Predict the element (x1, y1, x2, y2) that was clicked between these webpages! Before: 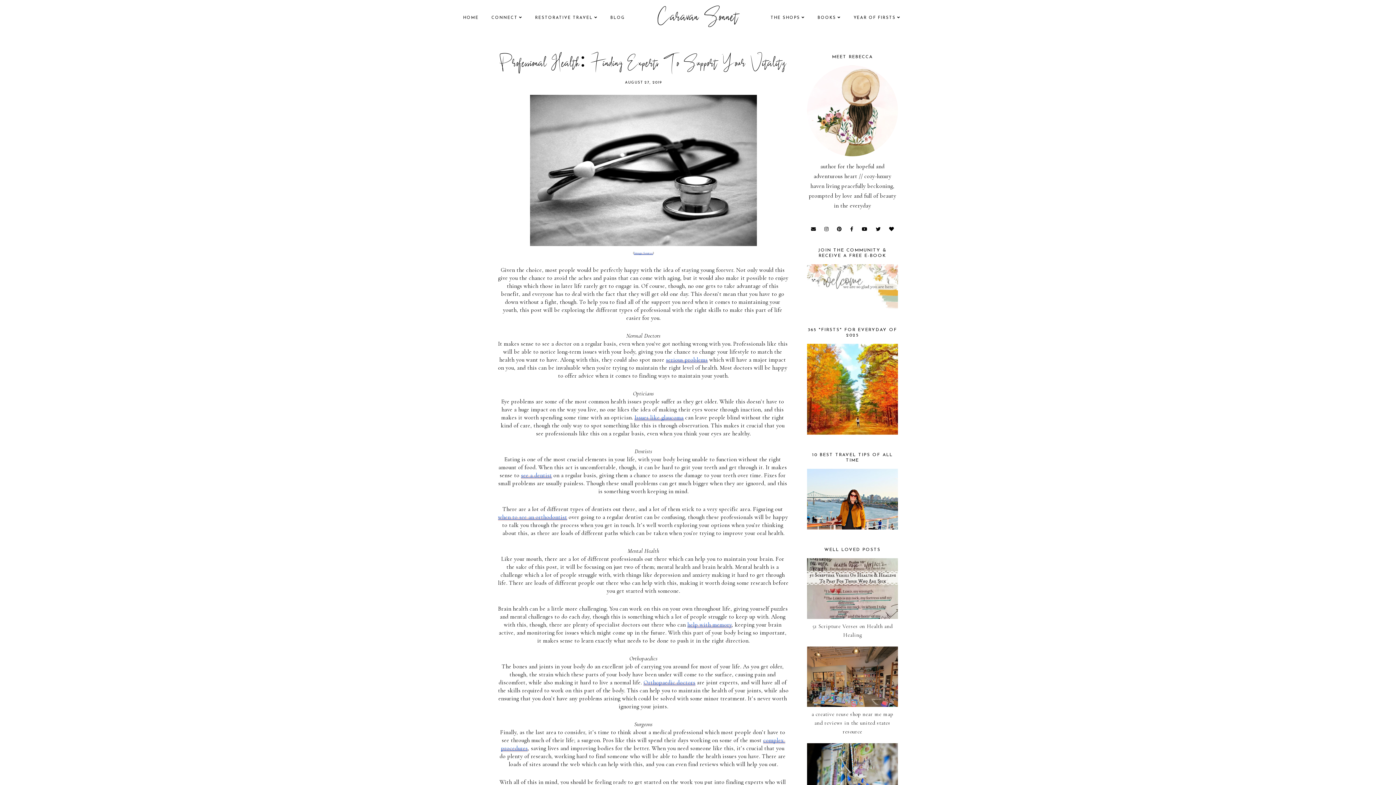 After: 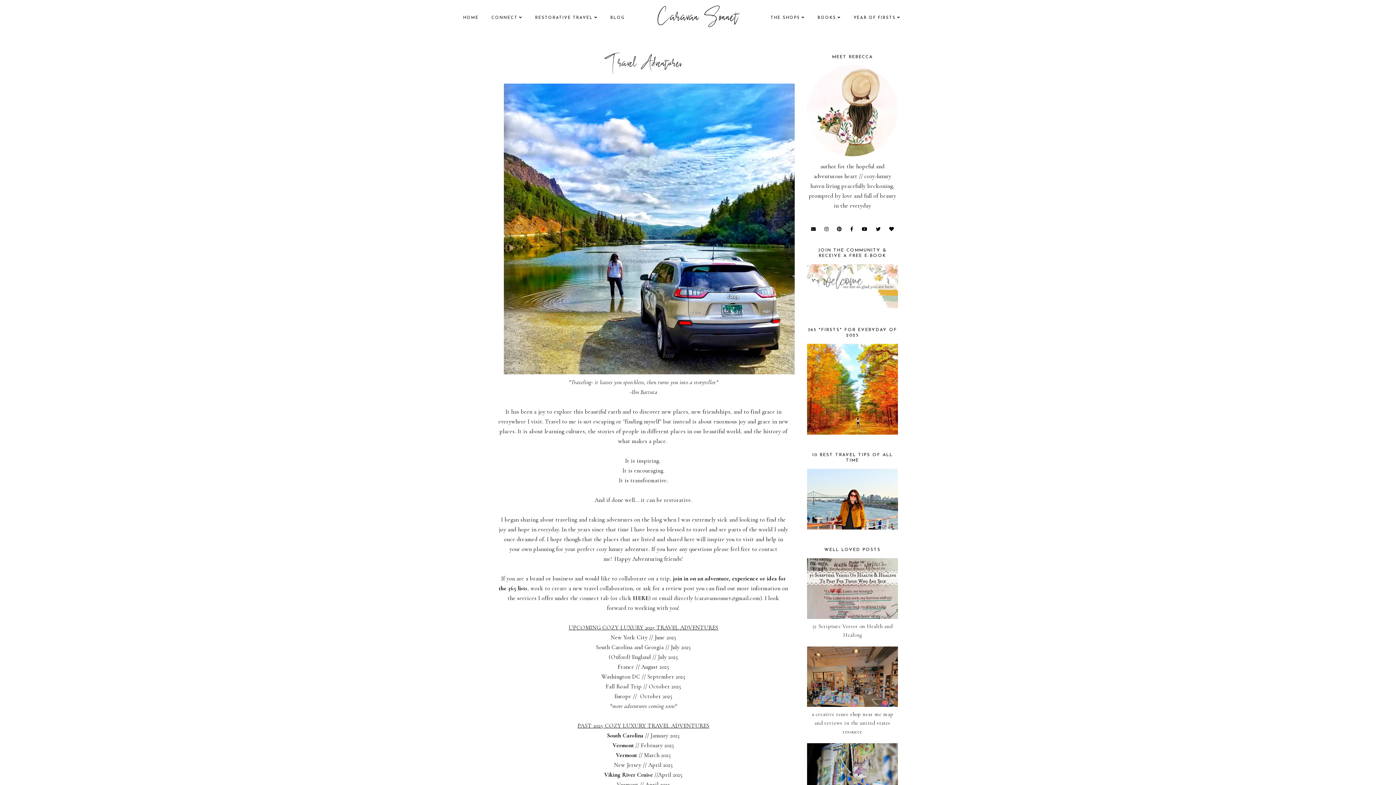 Action: bbox: (535, 16, 597, 20) label: RESTORATIVE TRAVEL